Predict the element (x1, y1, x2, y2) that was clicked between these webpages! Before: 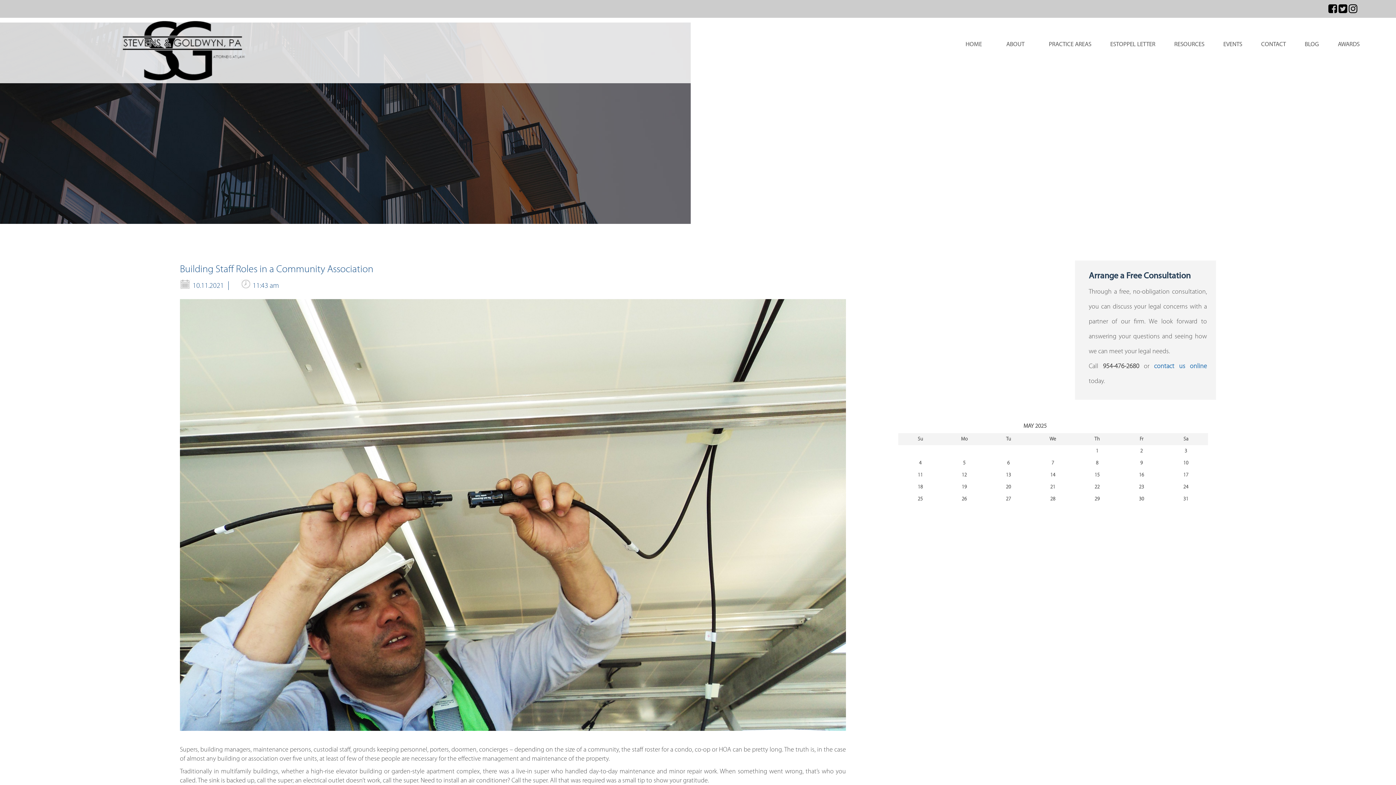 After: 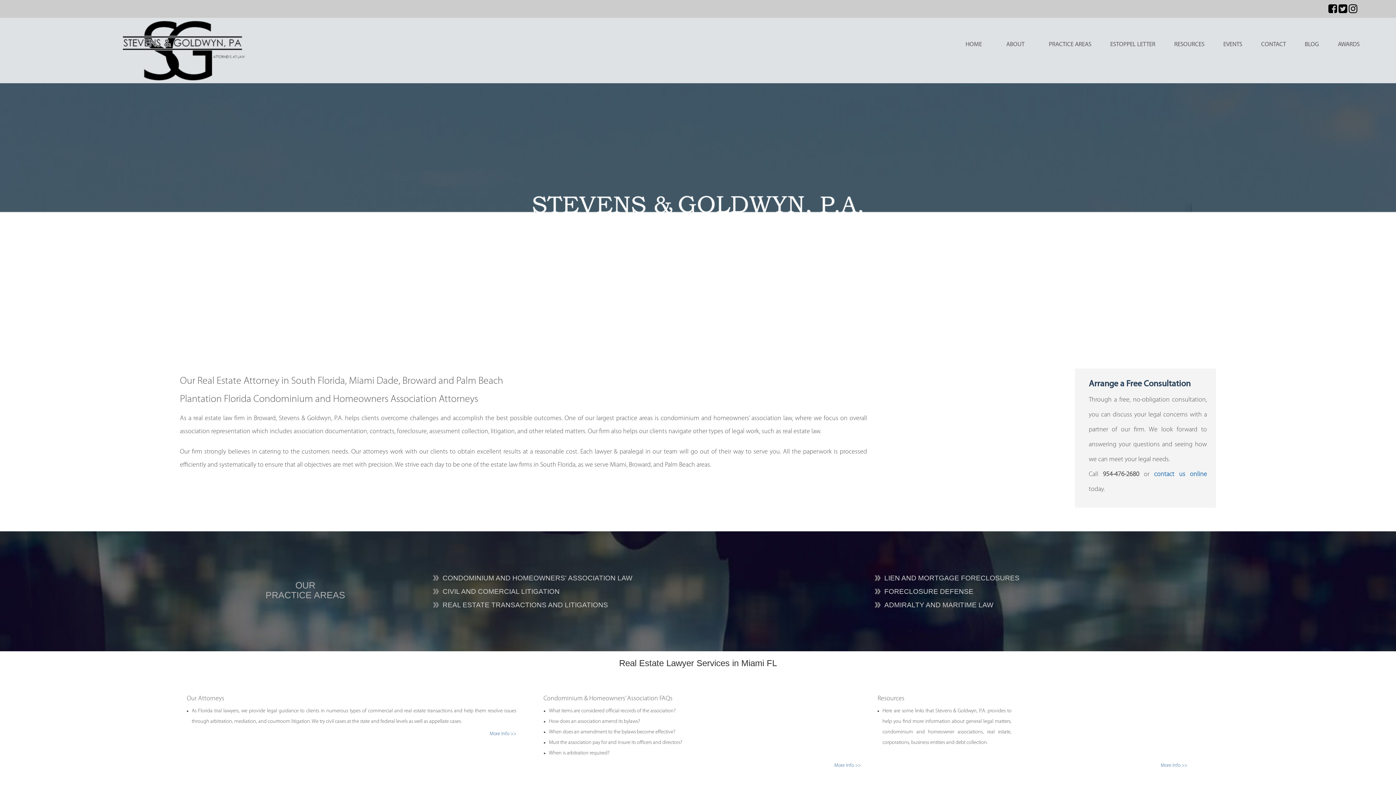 Action: bbox: (956, 36, 991, 52) label: HOME